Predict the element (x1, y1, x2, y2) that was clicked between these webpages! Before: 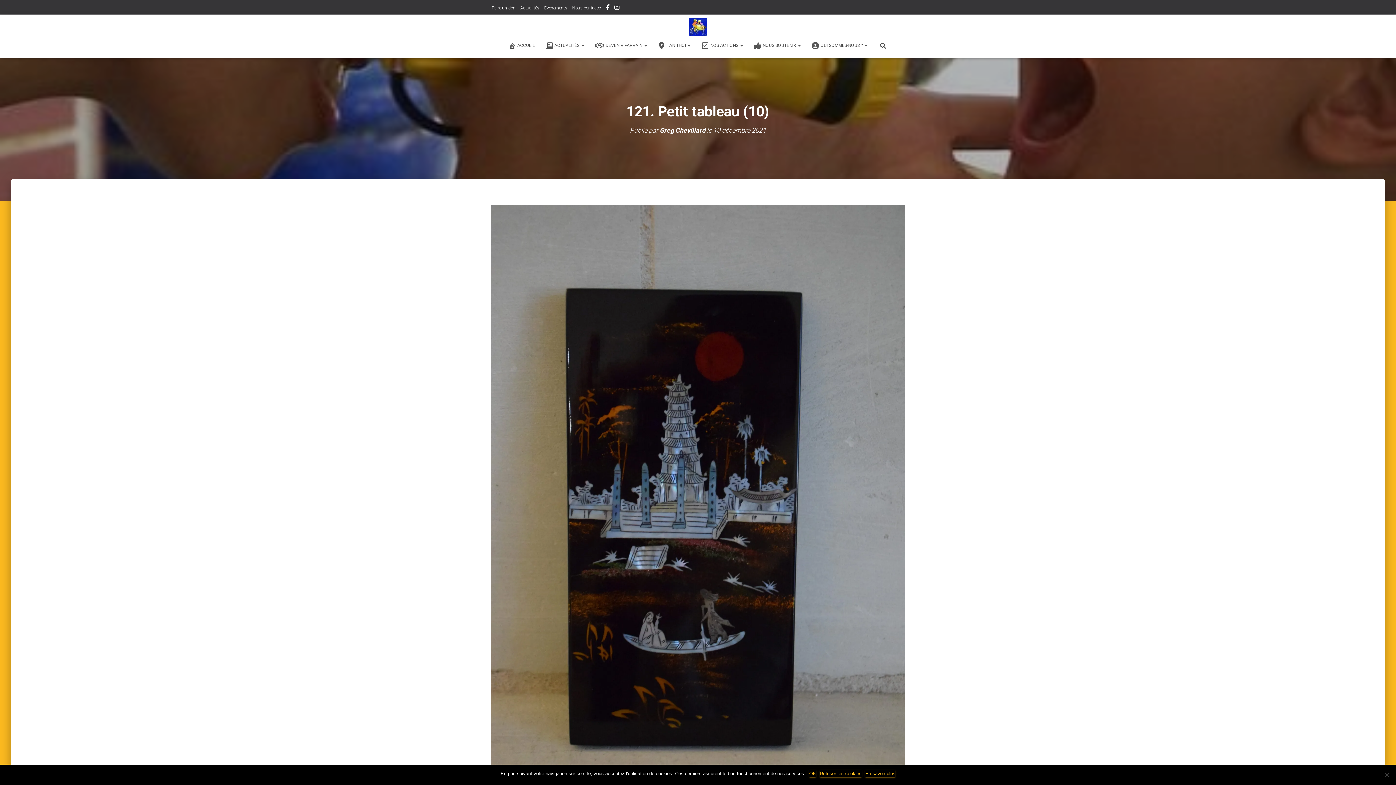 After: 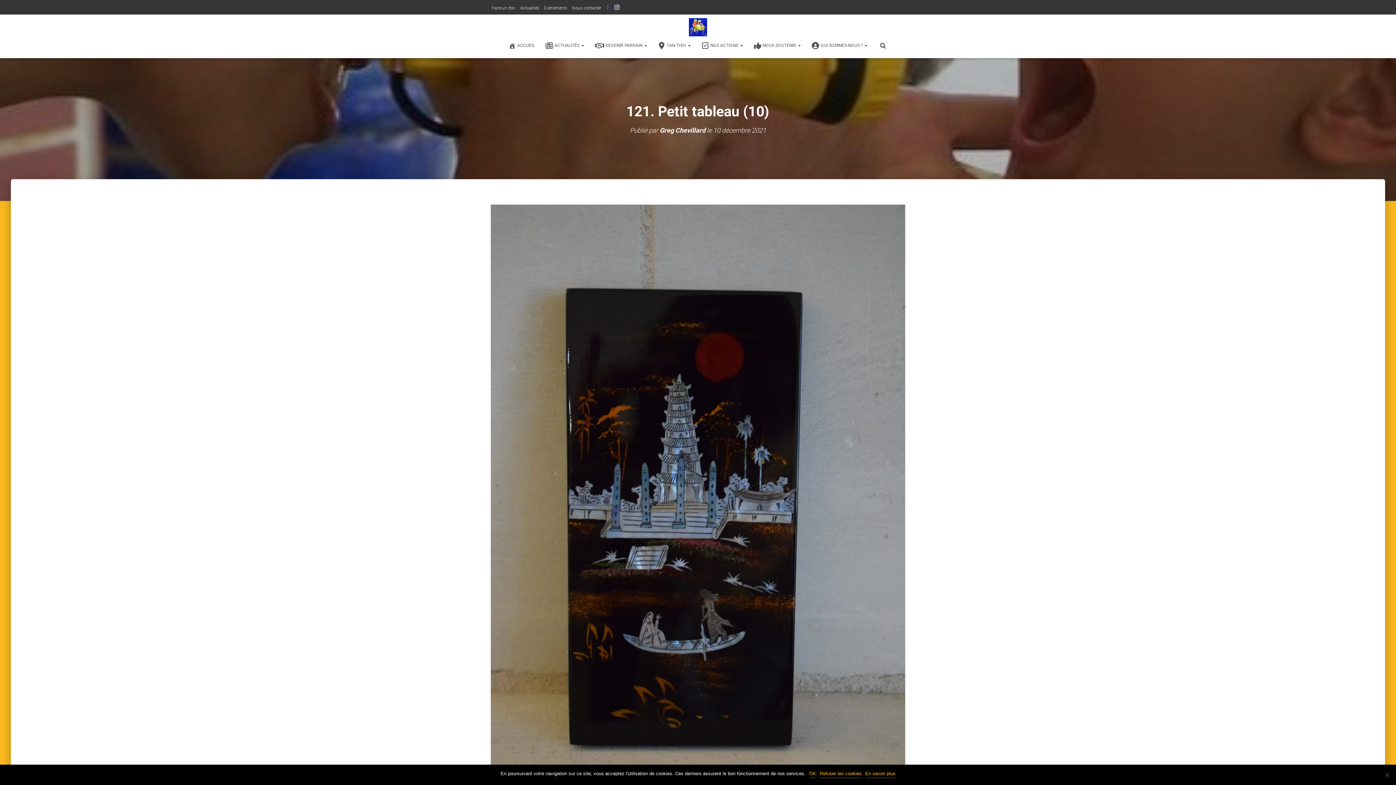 Action: bbox: (606, 0, 609, 16) label: Facebook